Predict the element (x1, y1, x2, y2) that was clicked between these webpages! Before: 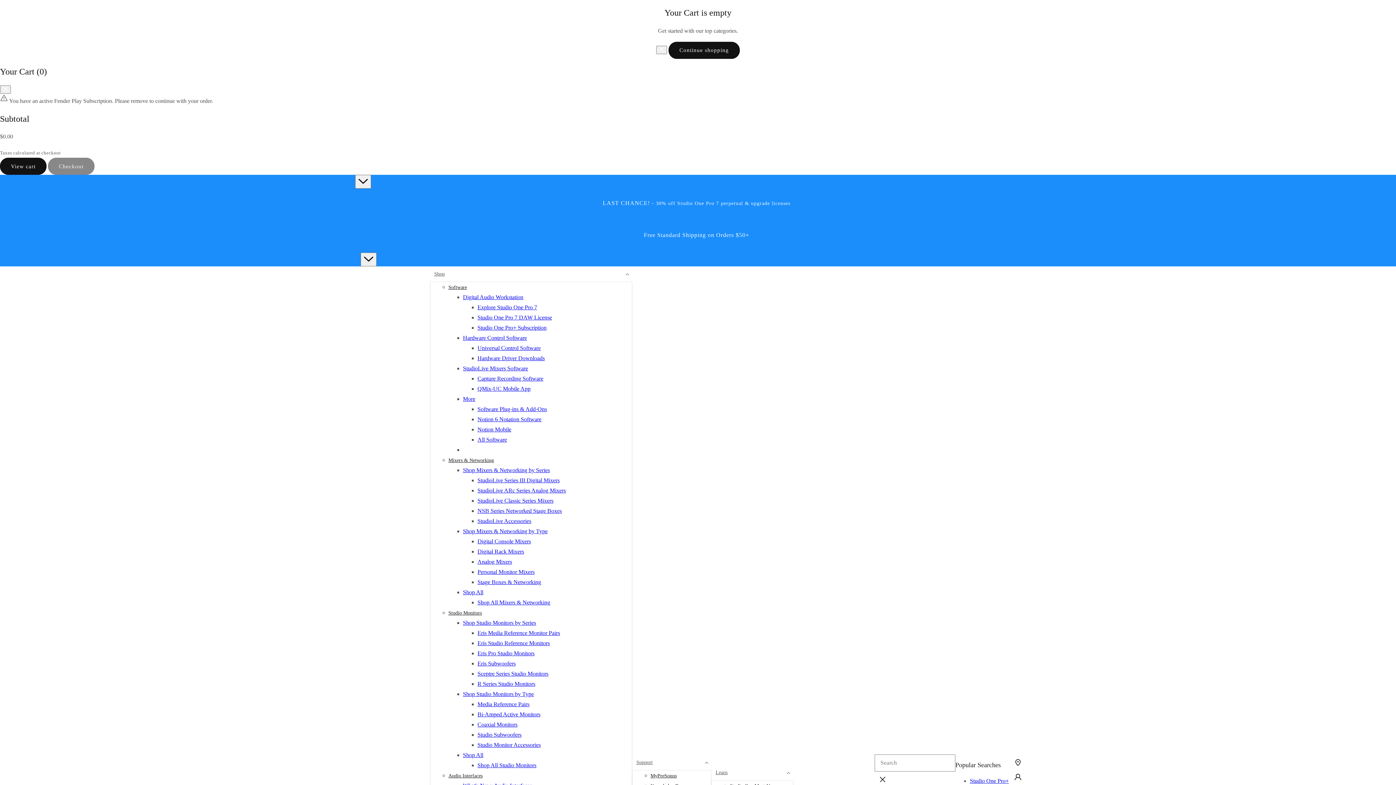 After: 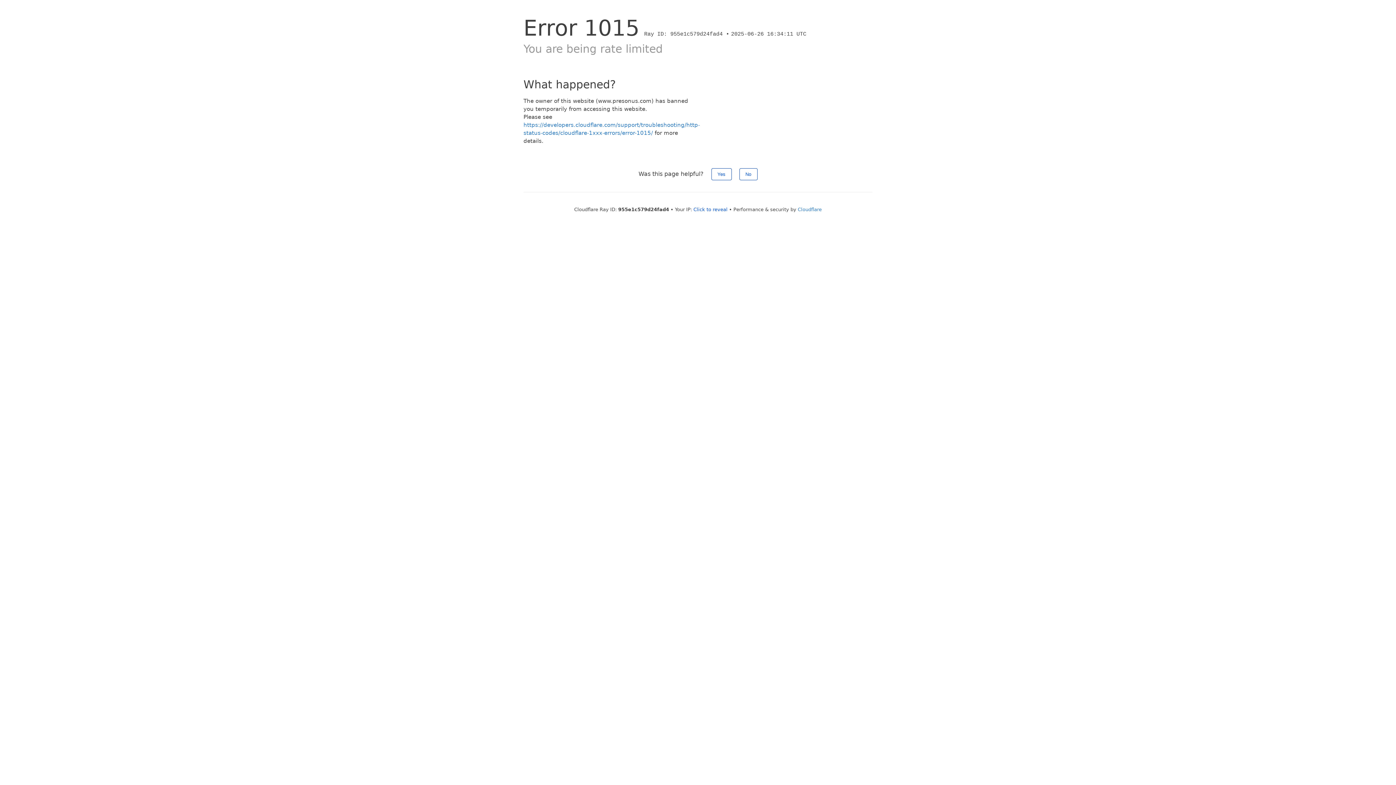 Action: label: Coaxial Monitors bbox: (477, 721, 517, 728)